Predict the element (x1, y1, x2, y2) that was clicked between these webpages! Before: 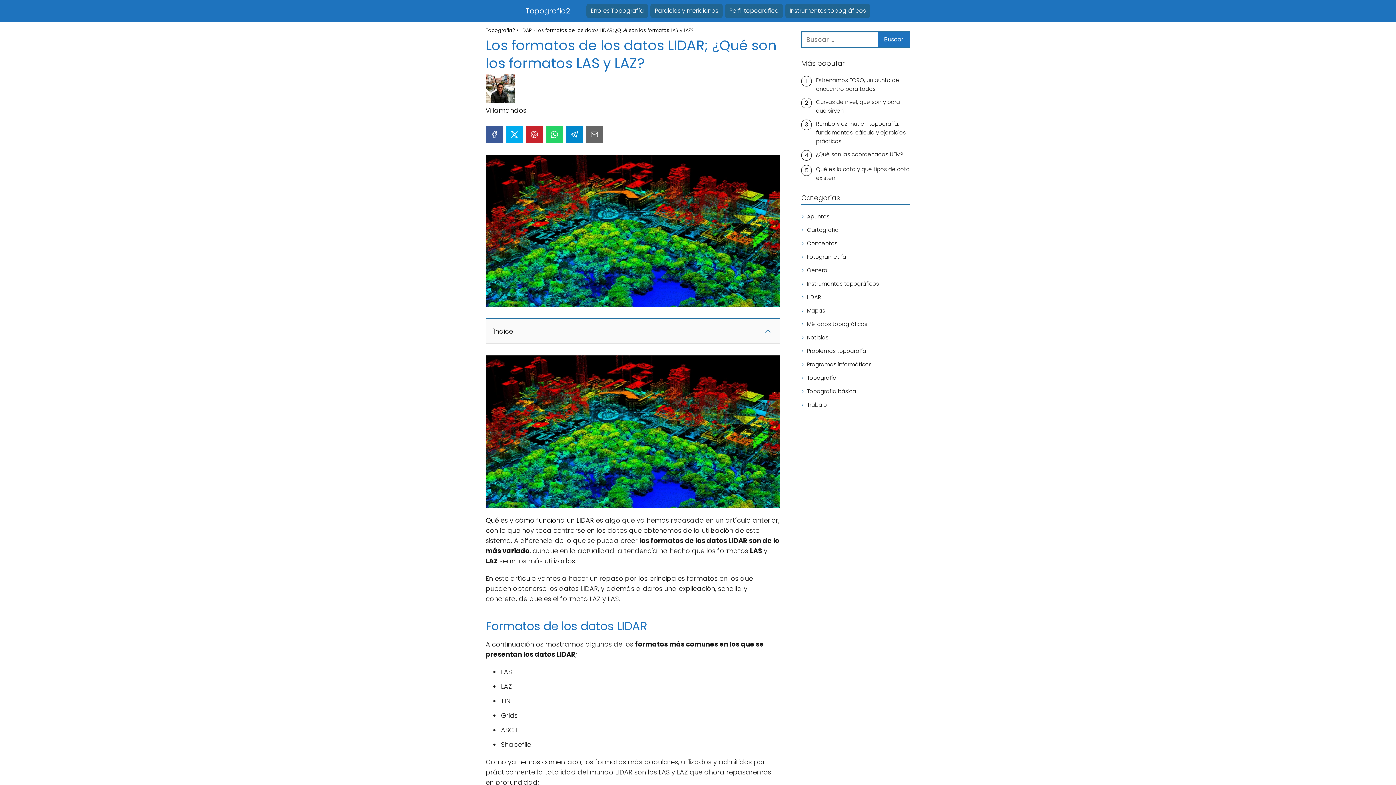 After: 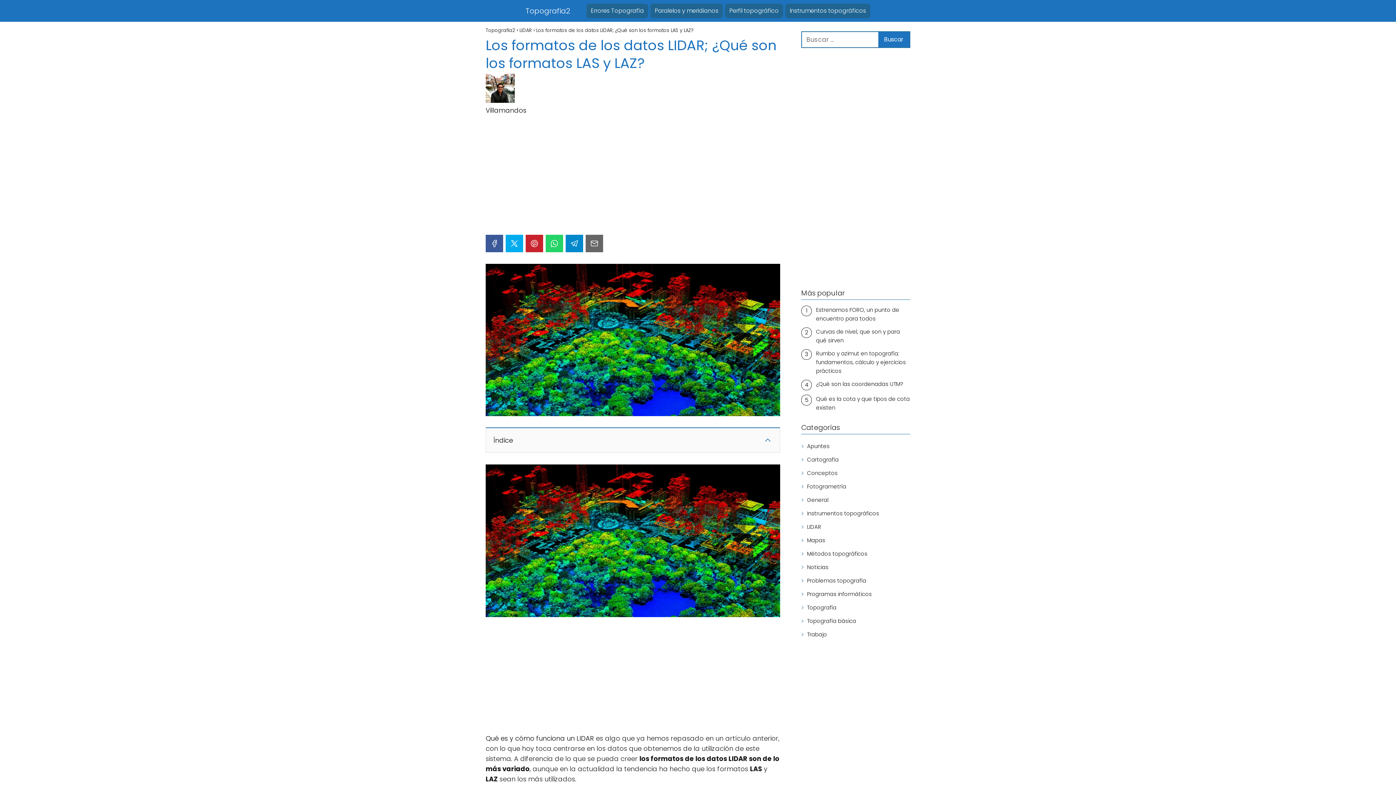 Action: bbox: (585, 125, 603, 143)